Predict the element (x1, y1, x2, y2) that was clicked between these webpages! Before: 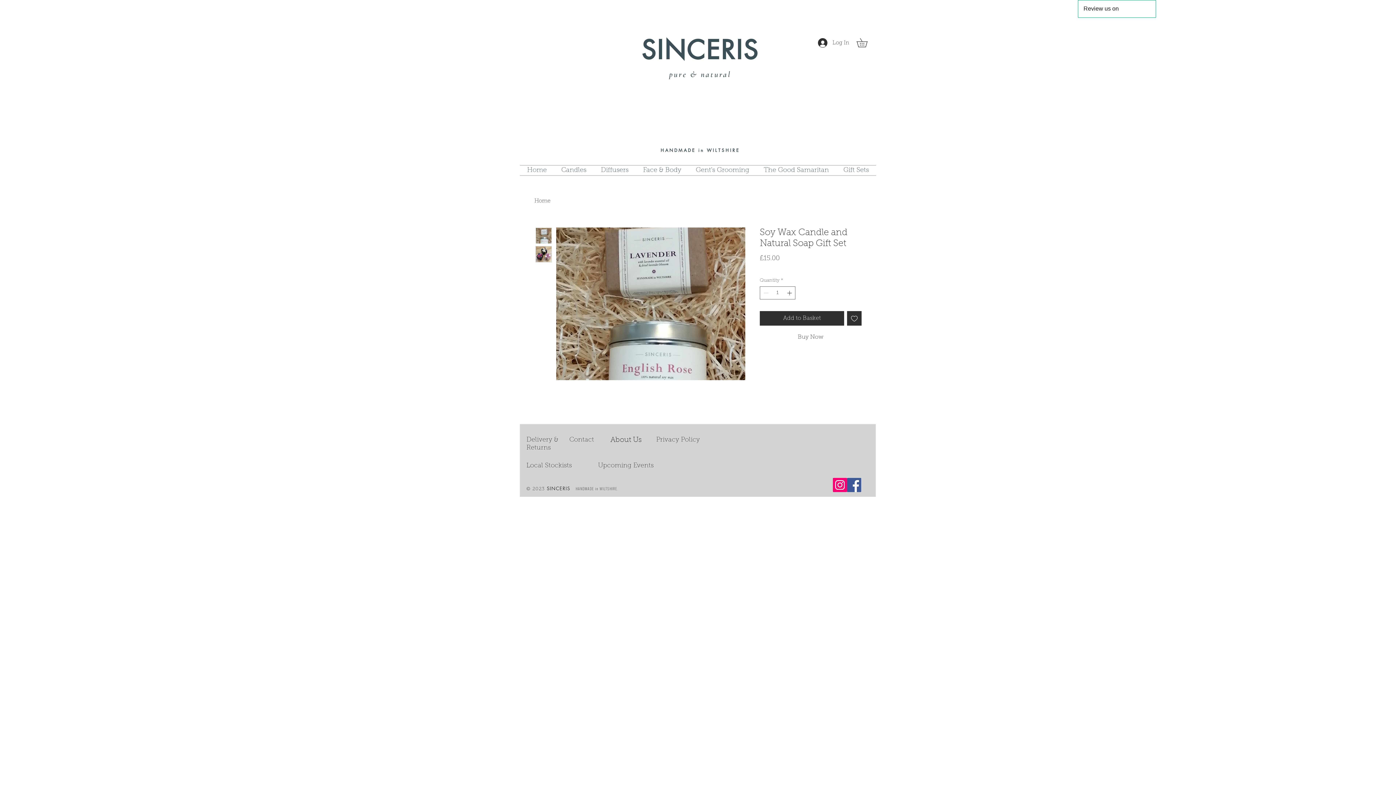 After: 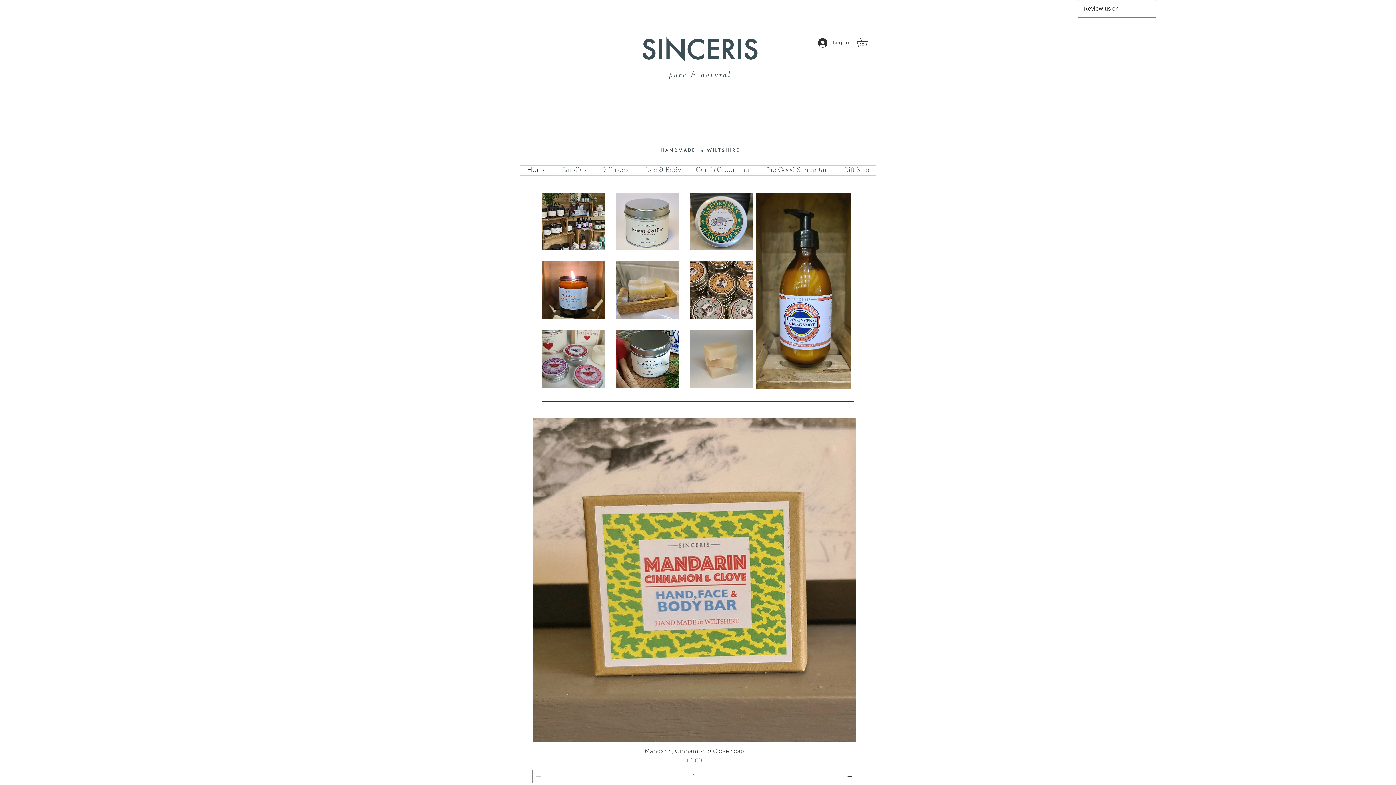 Action: bbox: (632, 33, 768, 66) label:  SINCERIS 